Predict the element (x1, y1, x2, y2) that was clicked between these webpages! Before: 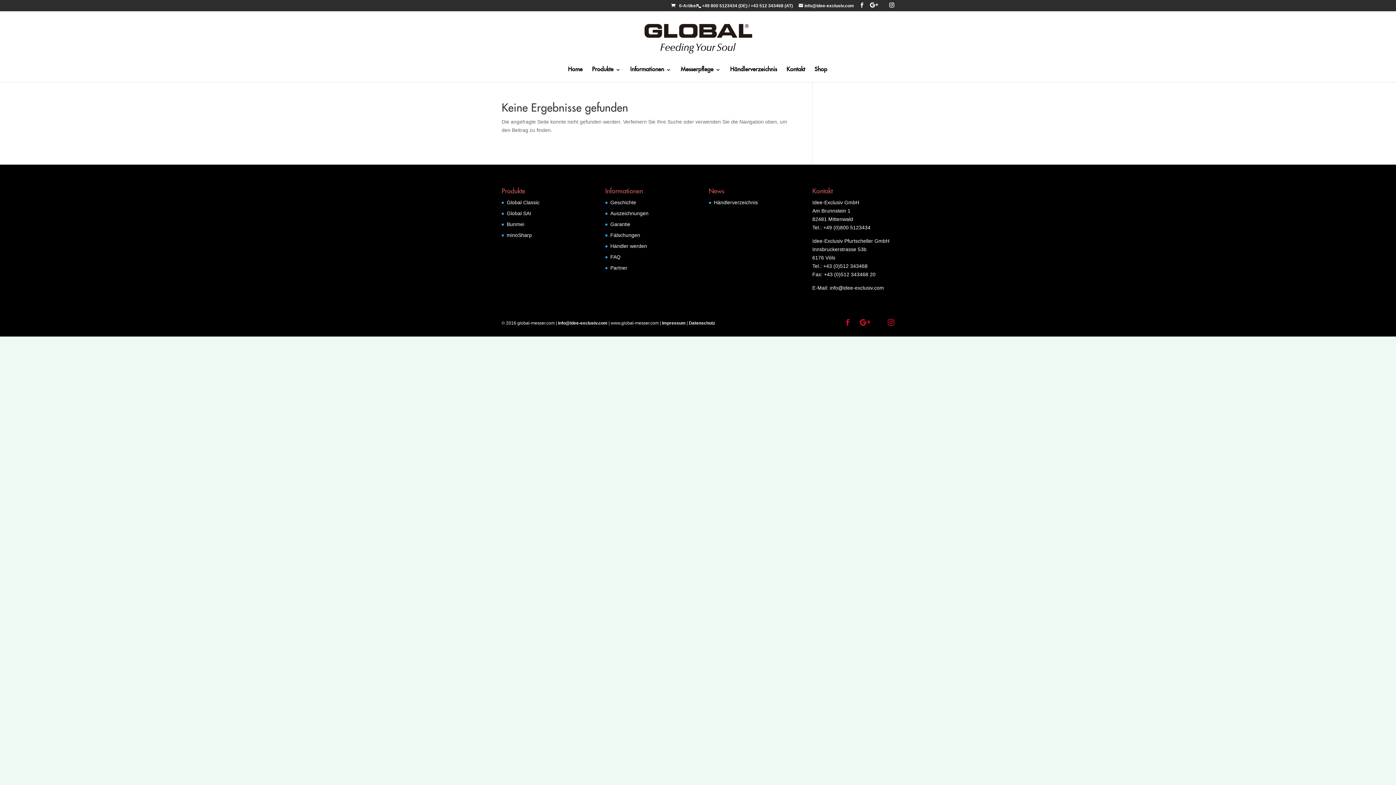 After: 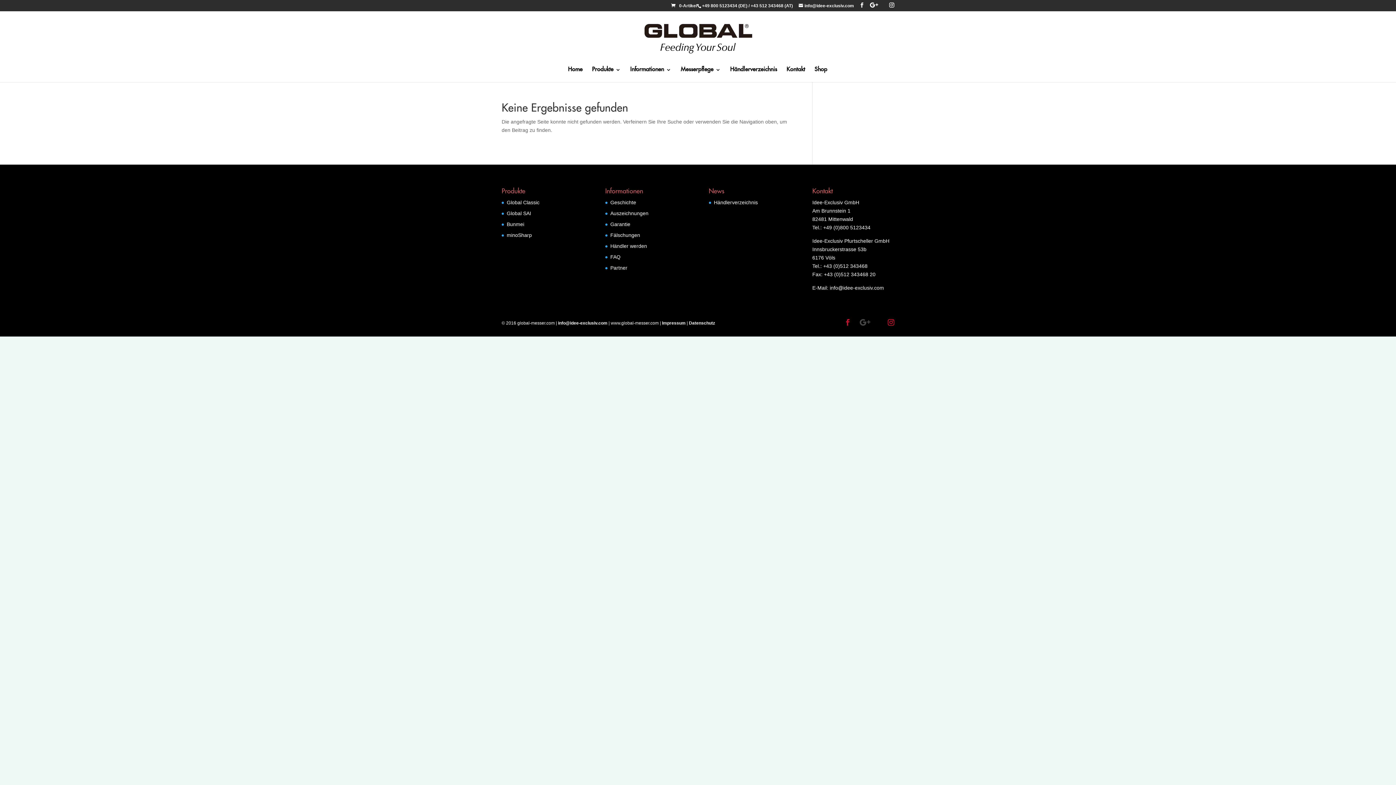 Action: bbox: (860, 319, 870, 327)